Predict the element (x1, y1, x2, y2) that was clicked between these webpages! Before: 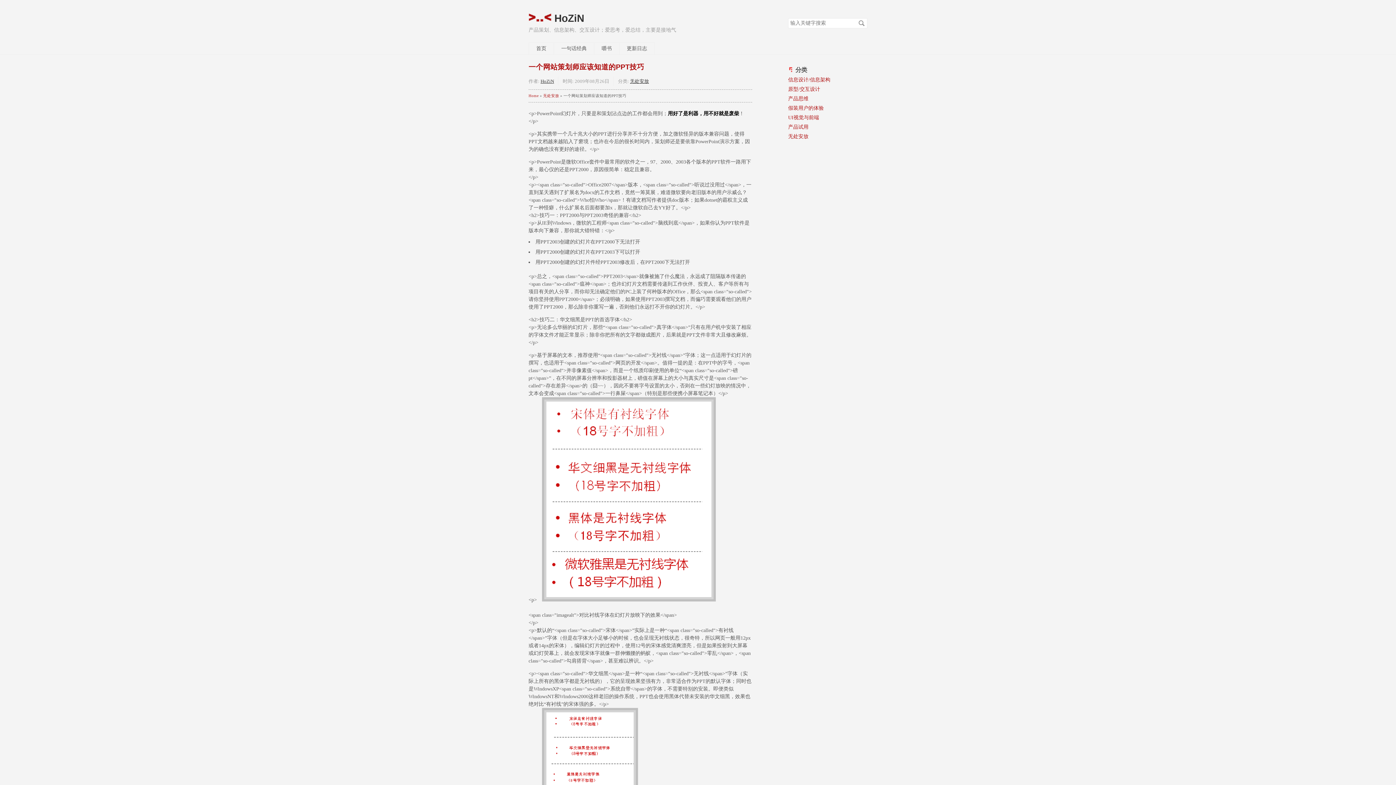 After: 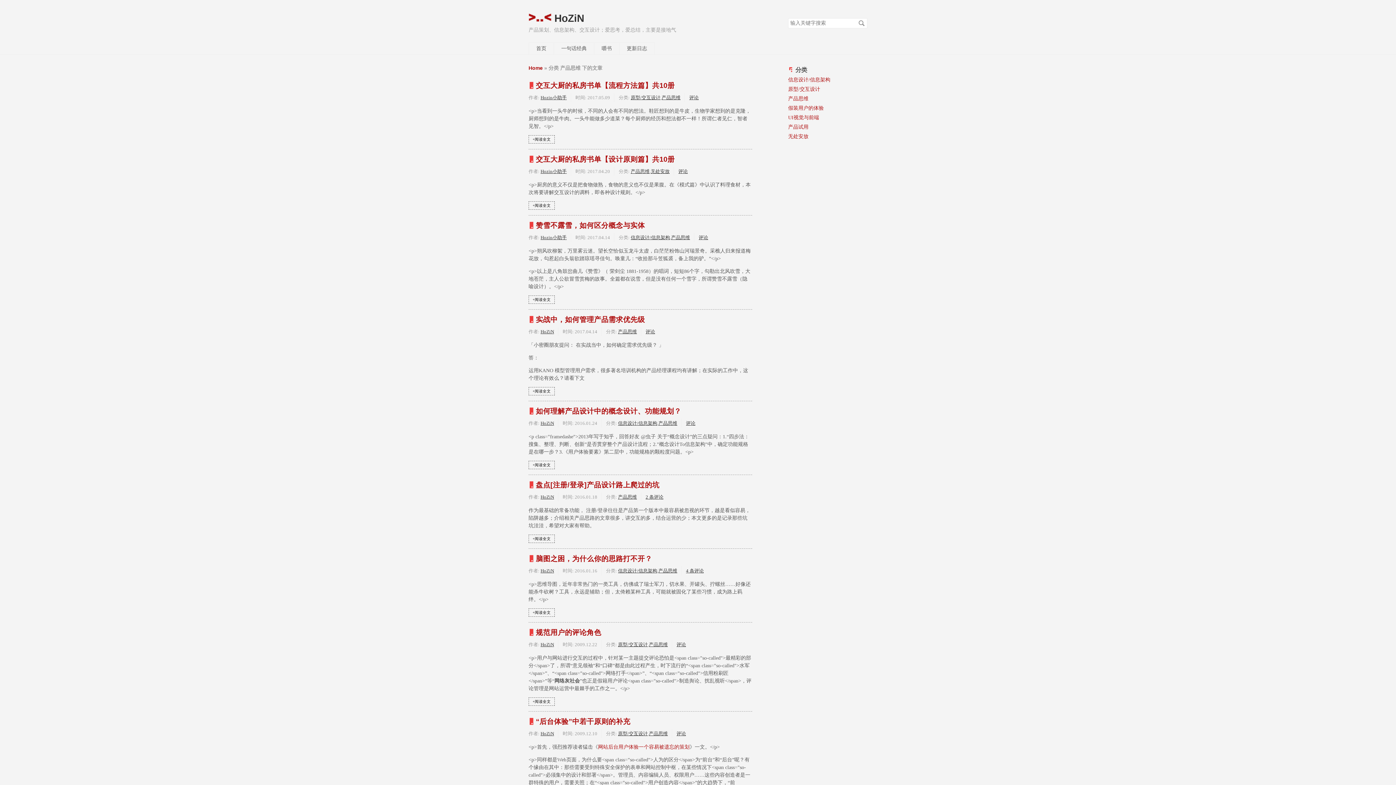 Action: bbox: (788, 96, 808, 101) label: 产品思维